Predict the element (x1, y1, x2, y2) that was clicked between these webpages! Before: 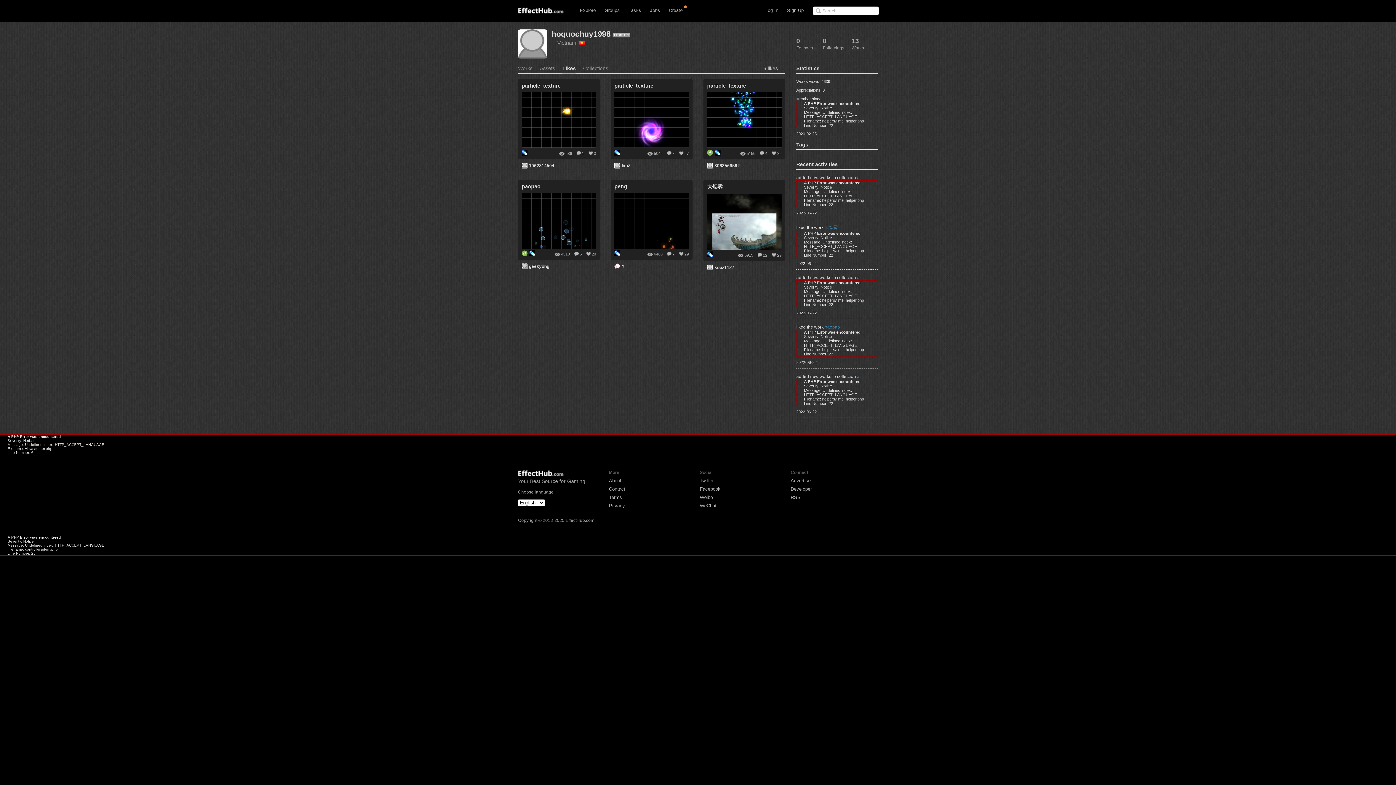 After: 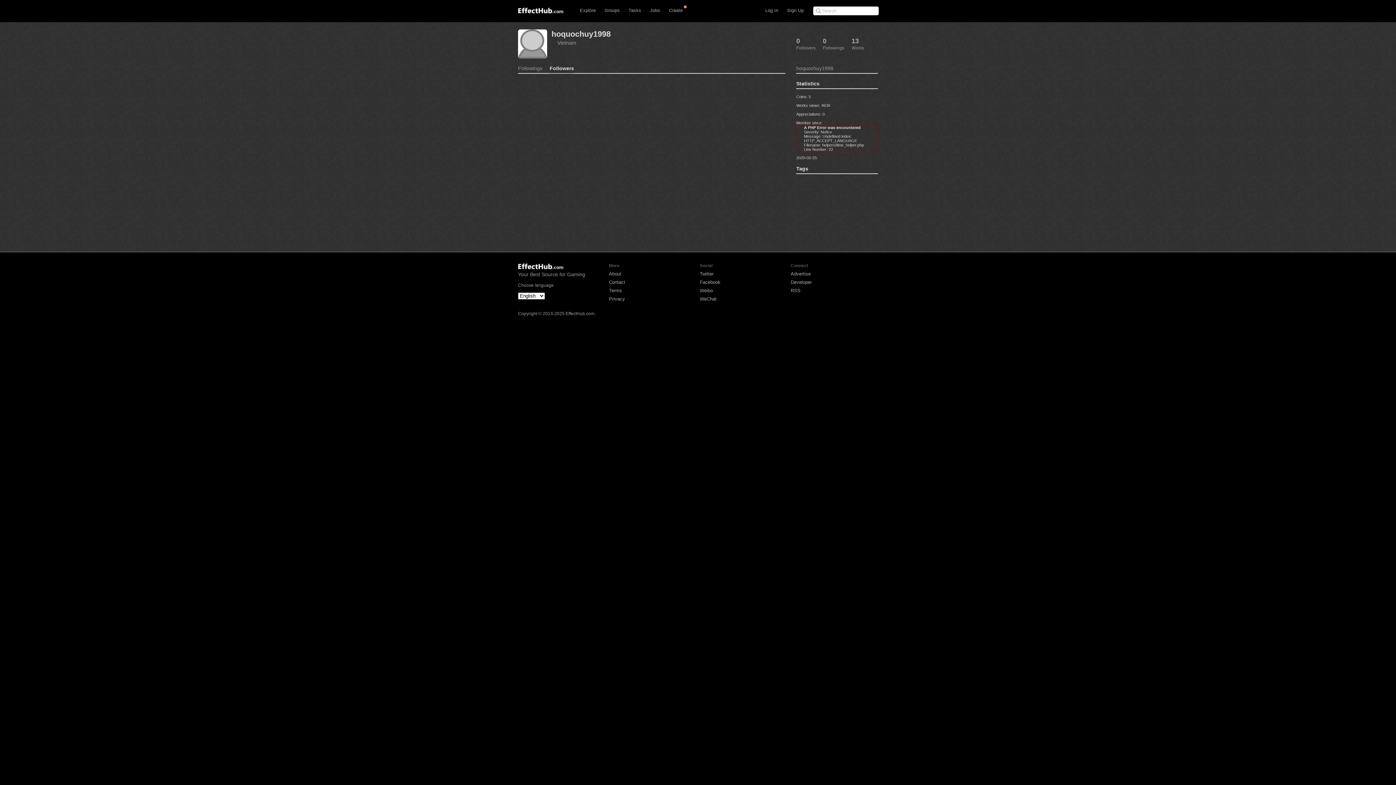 Action: label: 0
Followers bbox: (796, 37, 815, 50)